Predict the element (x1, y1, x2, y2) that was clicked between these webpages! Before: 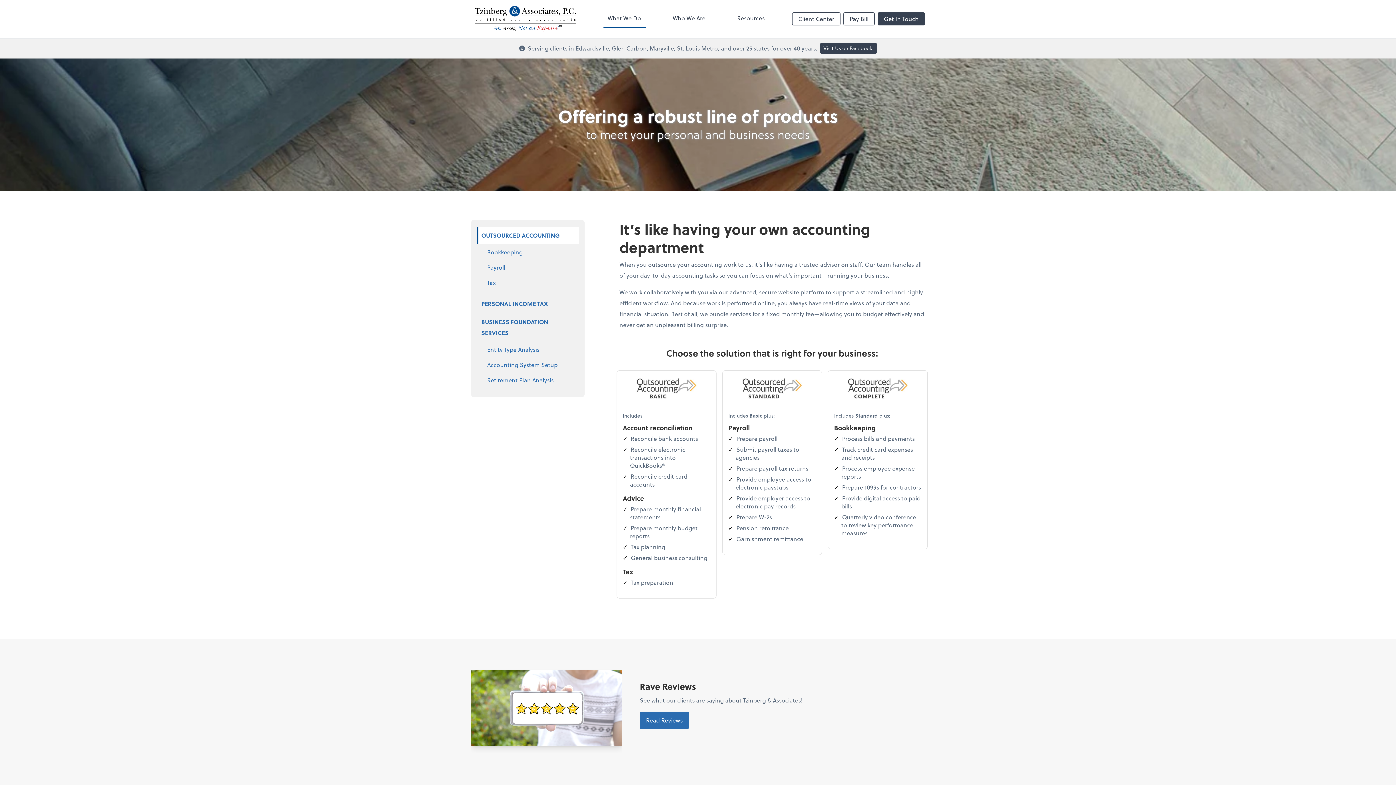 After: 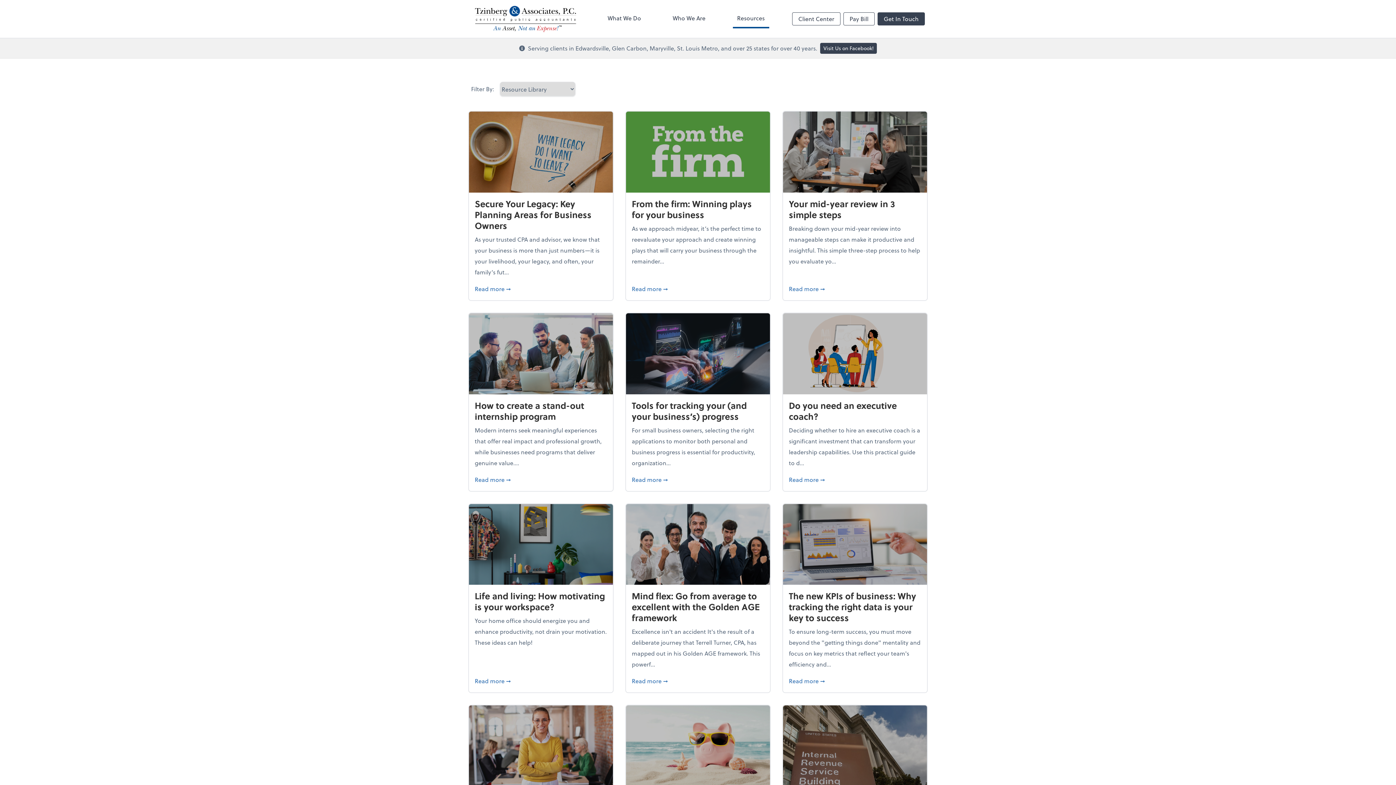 Action: label: Resources bbox: (732, 9, 769, 28)